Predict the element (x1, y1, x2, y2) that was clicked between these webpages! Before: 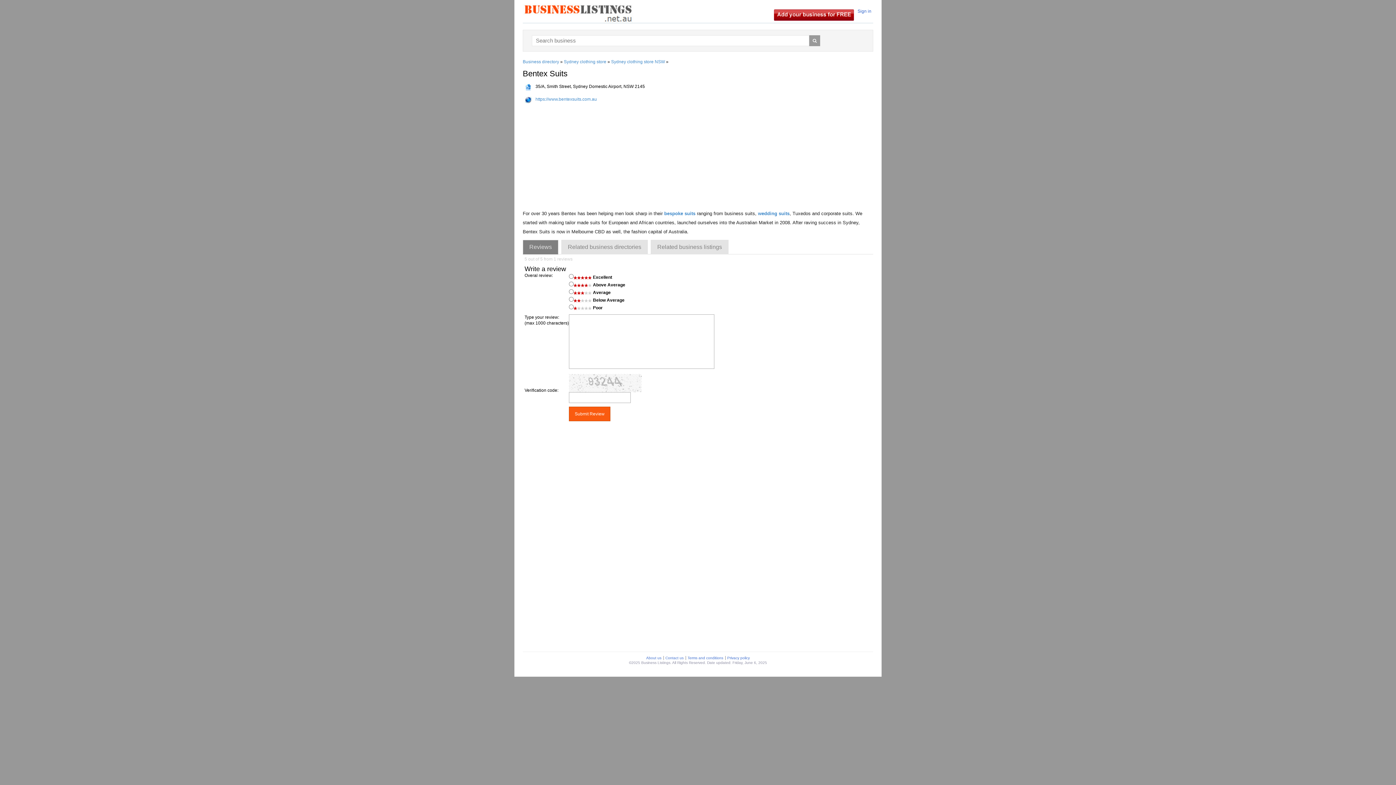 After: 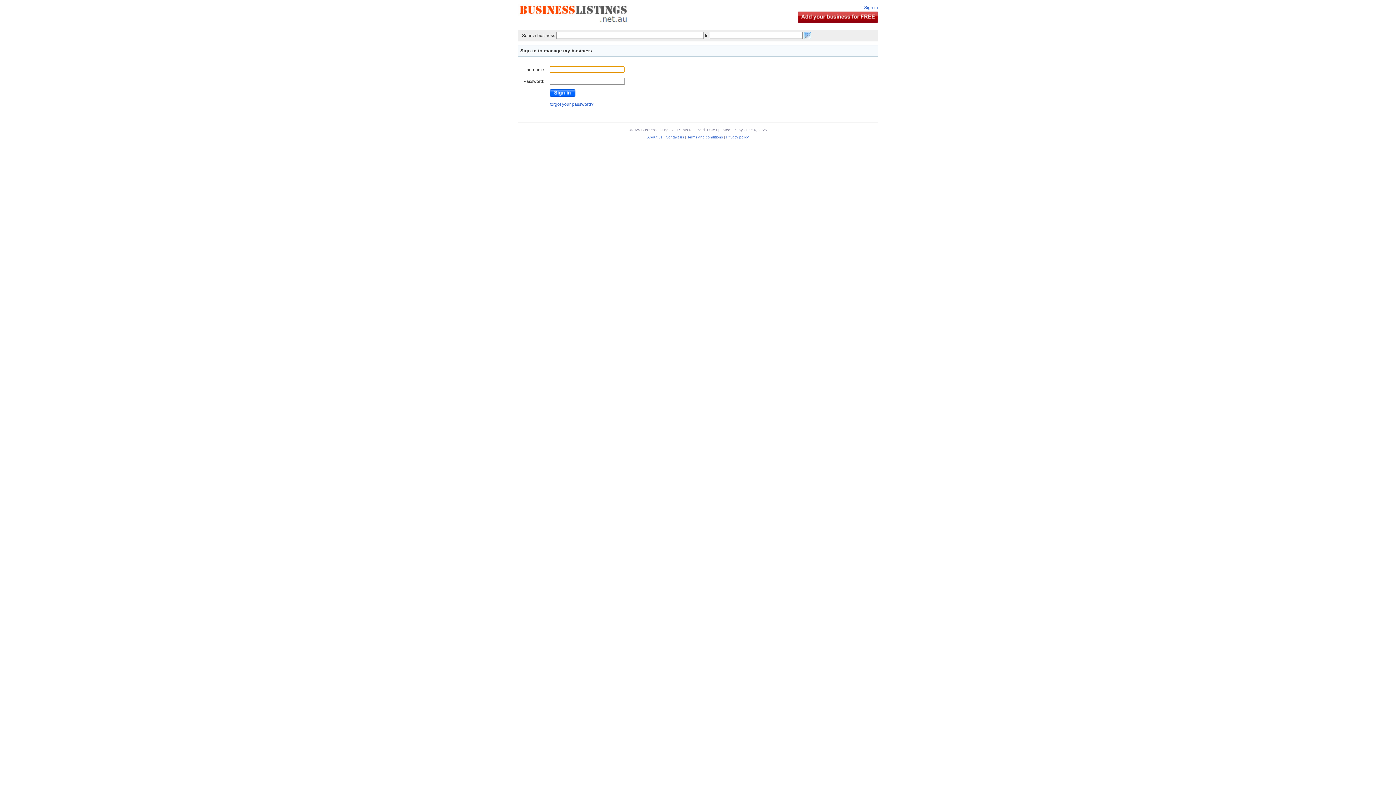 Action: bbox: (855, 8, 873, 13) label: Sign in